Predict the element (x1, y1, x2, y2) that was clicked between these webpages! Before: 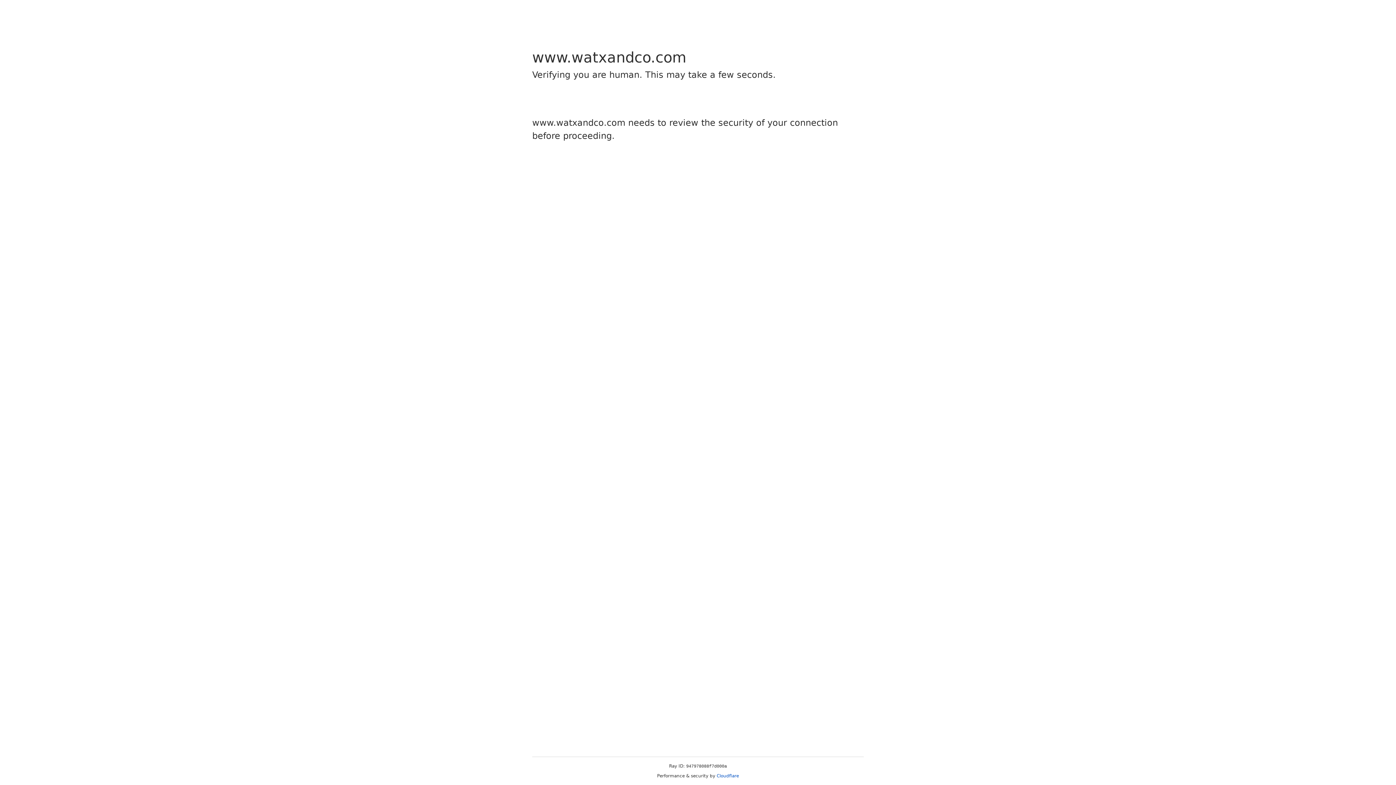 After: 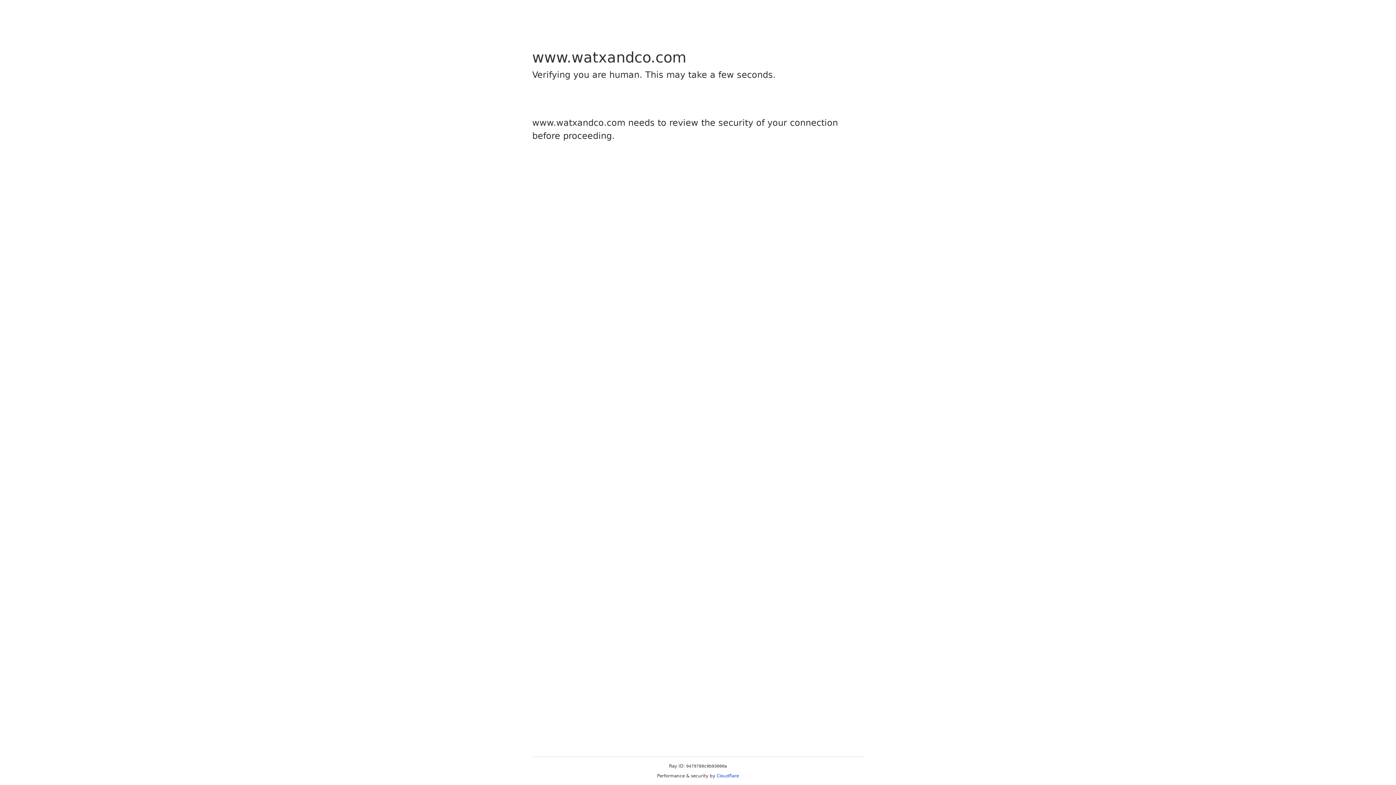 Action: label: Cloudflare bbox: (716, 773, 739, 778)